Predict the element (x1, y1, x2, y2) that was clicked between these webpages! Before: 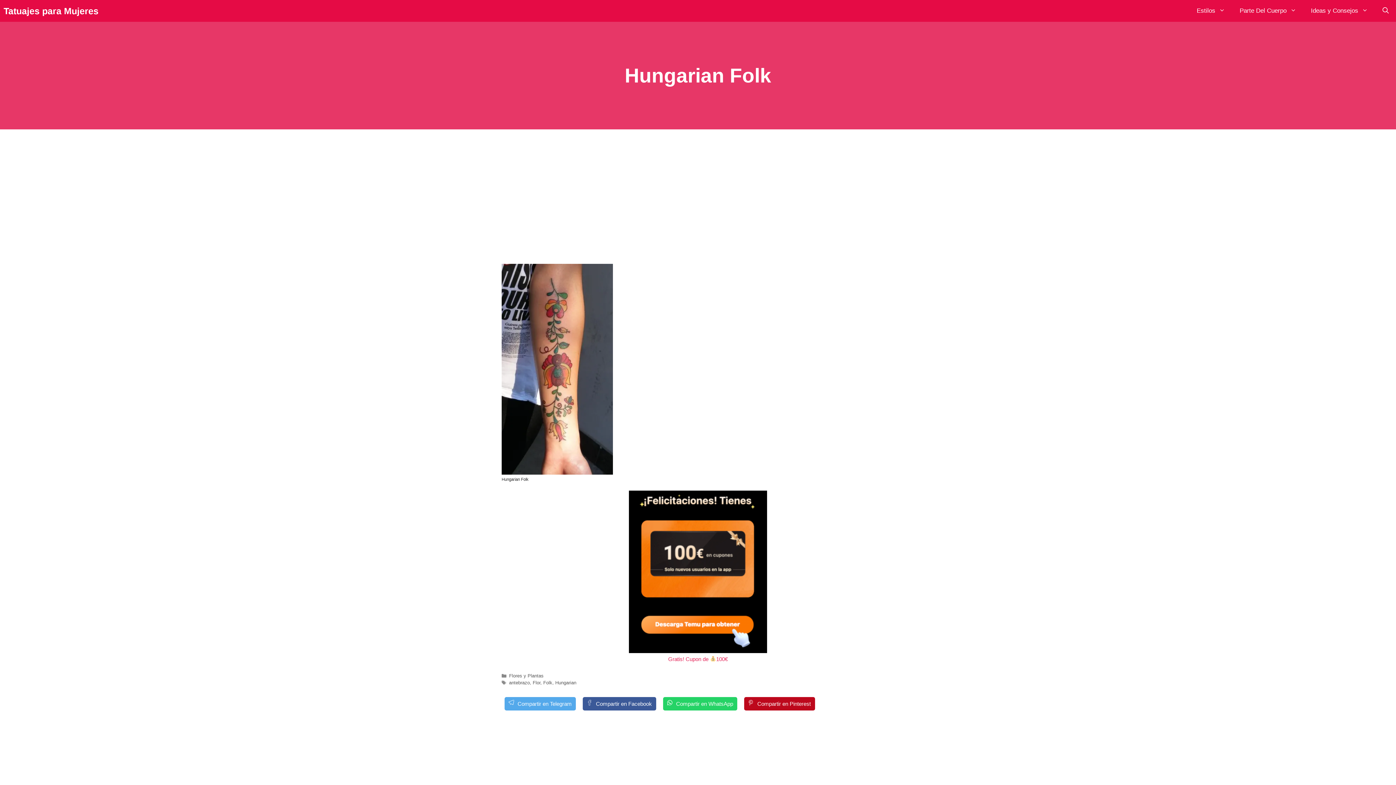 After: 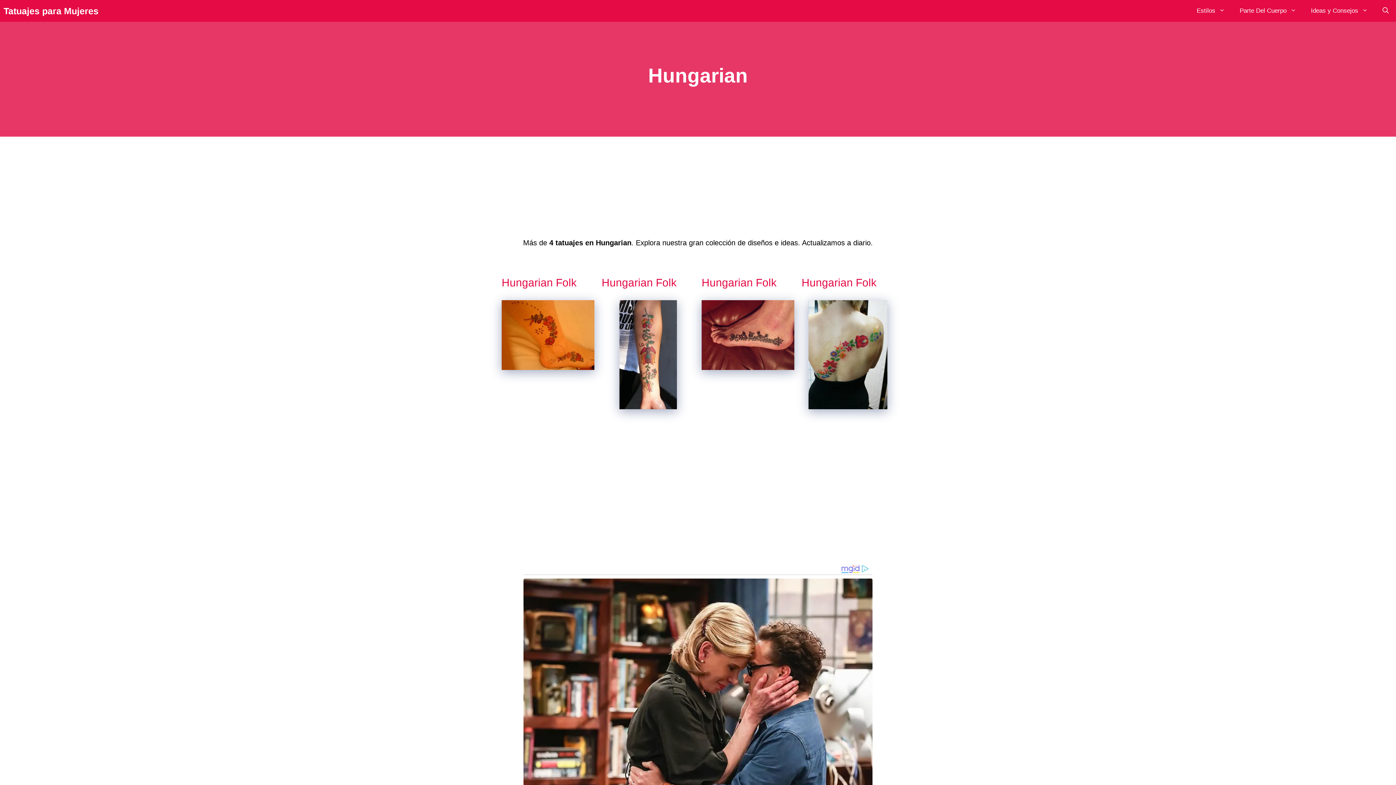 Action: label: Hungarian bbox: (555, 680, 576, 685)